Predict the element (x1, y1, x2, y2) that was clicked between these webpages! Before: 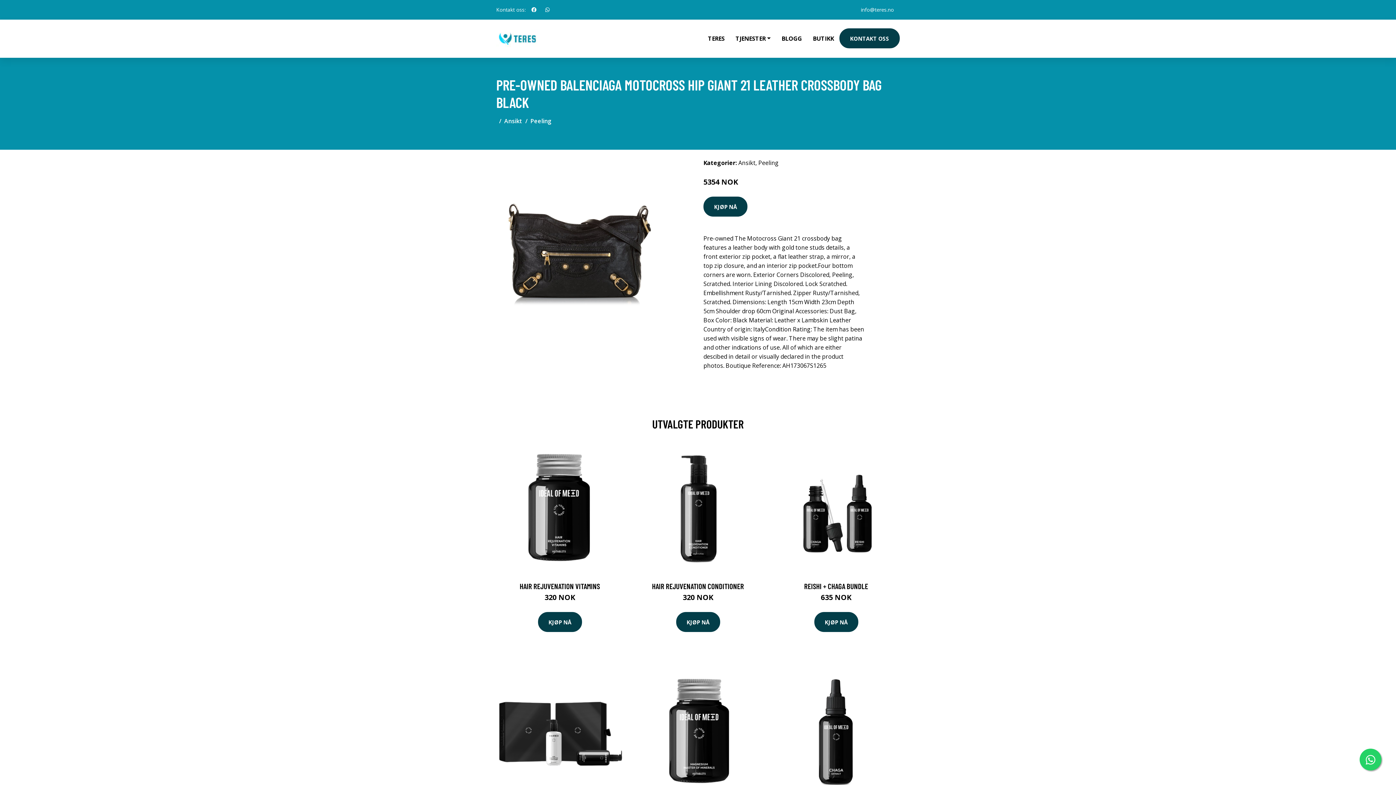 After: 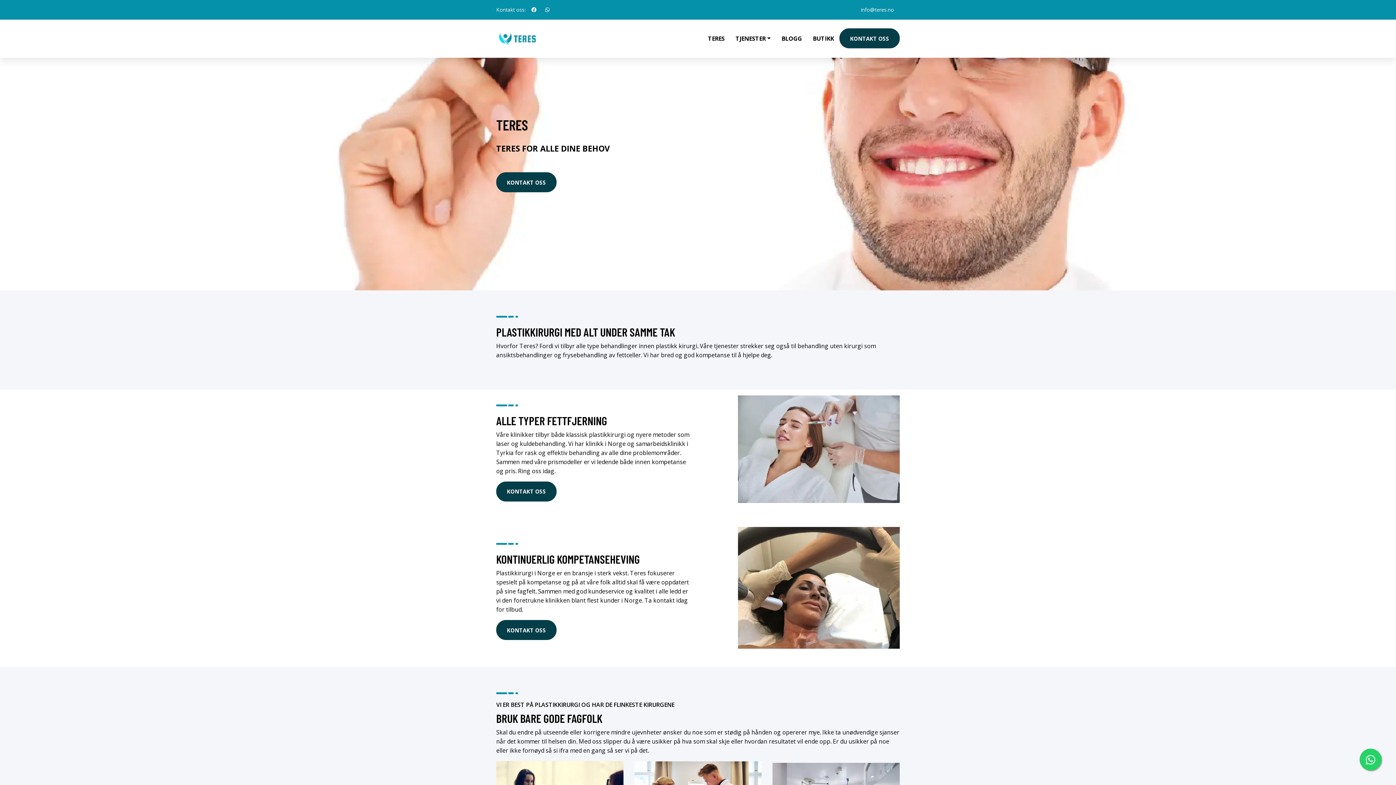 Action: bbox: (496, 29, 540, 48)